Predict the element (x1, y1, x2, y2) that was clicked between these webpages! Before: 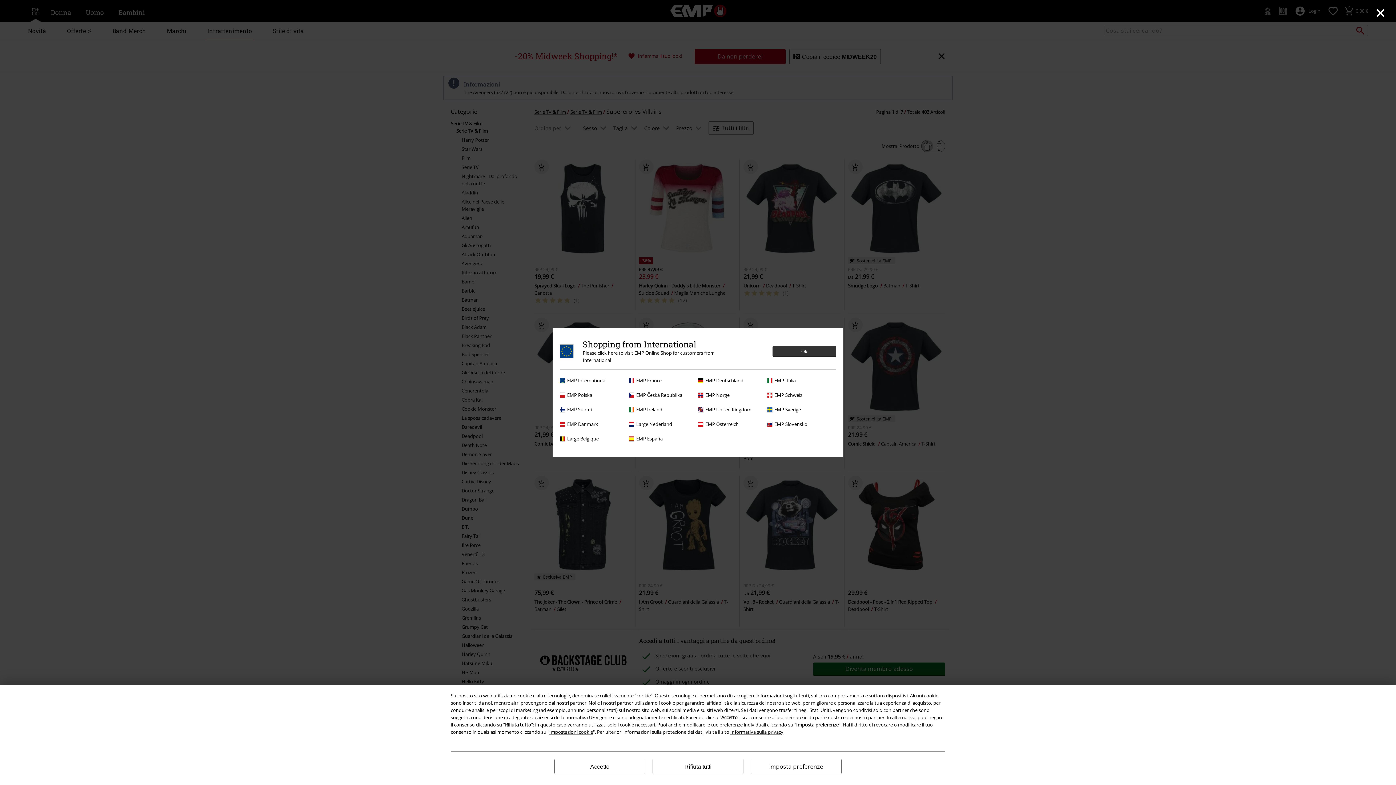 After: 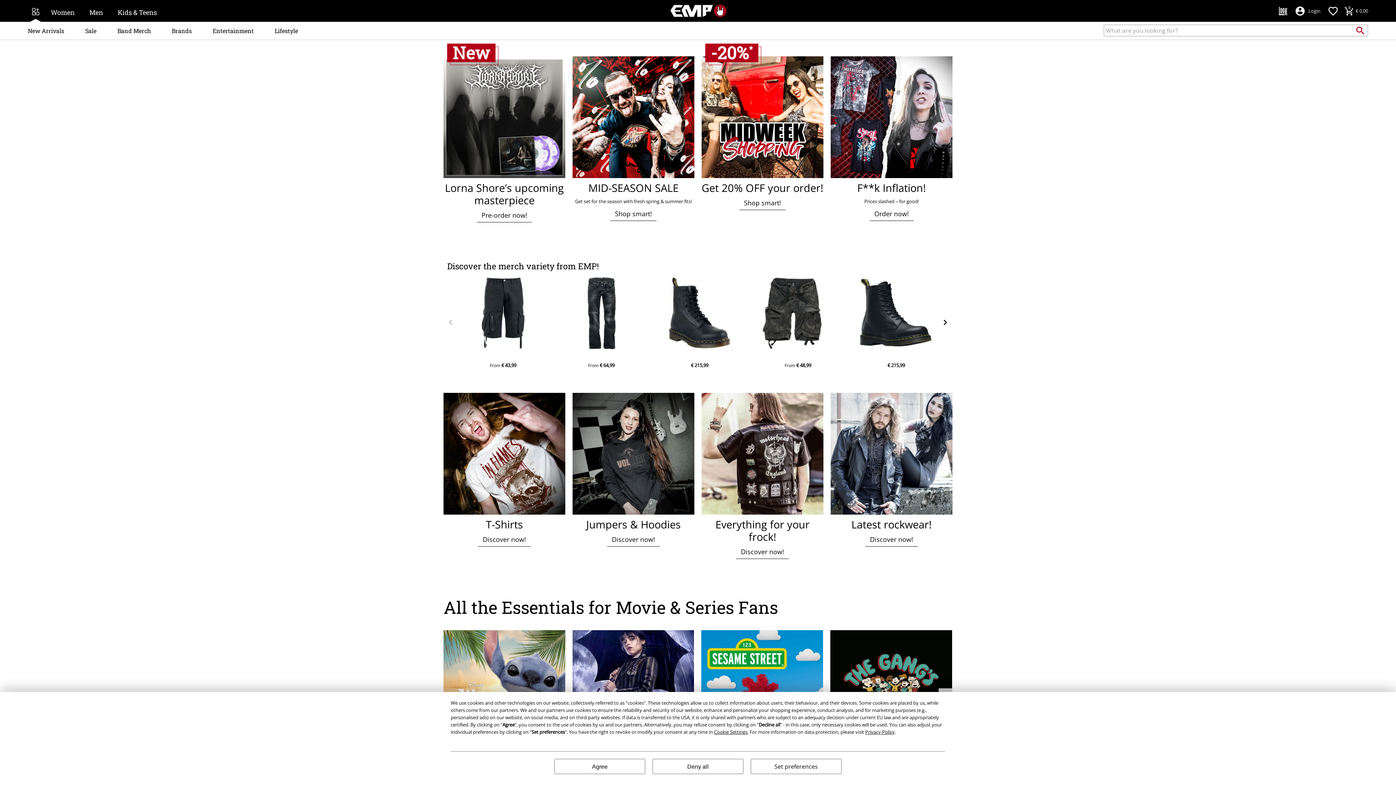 Action: label: Shopping from International
Please click here to visit EMP Online Shop for customers from International
Ok bbox: (560, 339, 836, 369)